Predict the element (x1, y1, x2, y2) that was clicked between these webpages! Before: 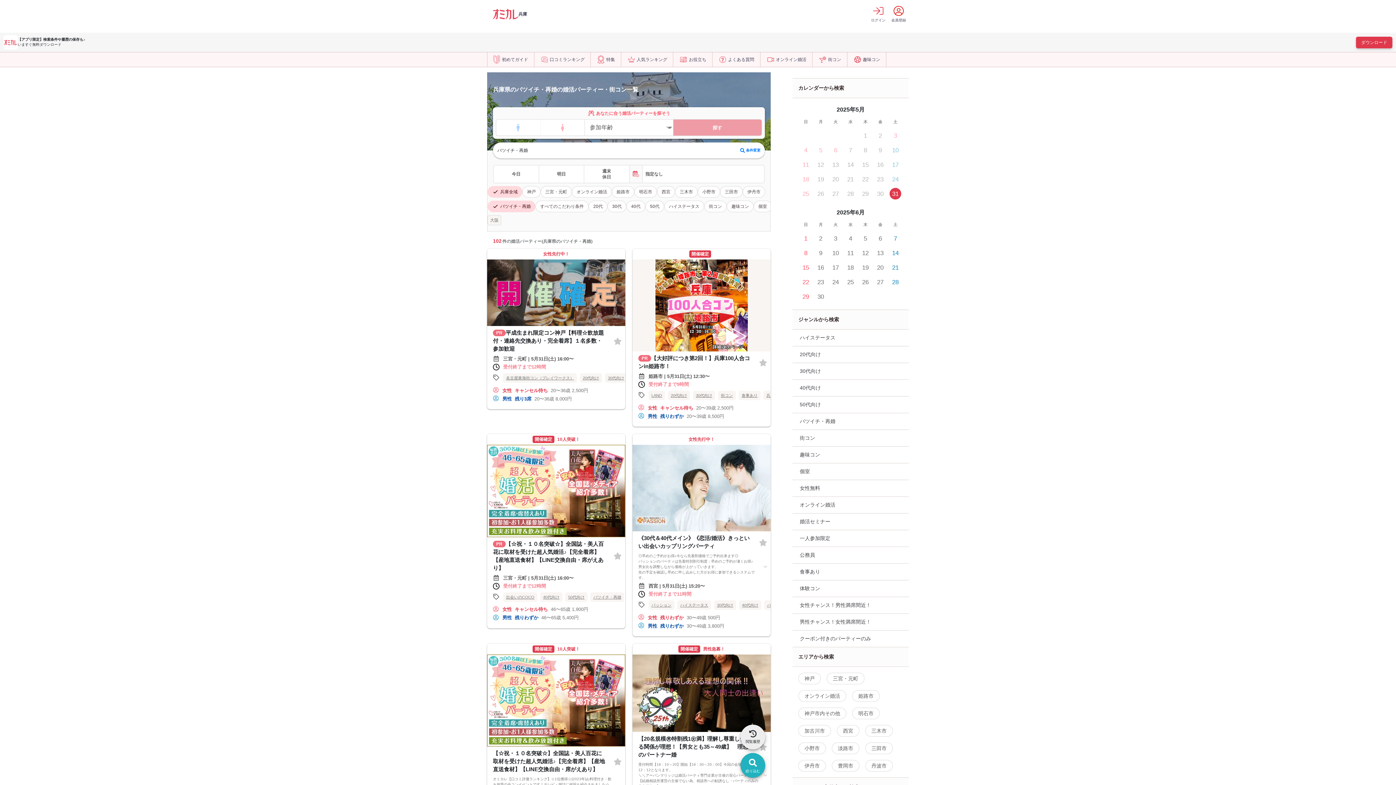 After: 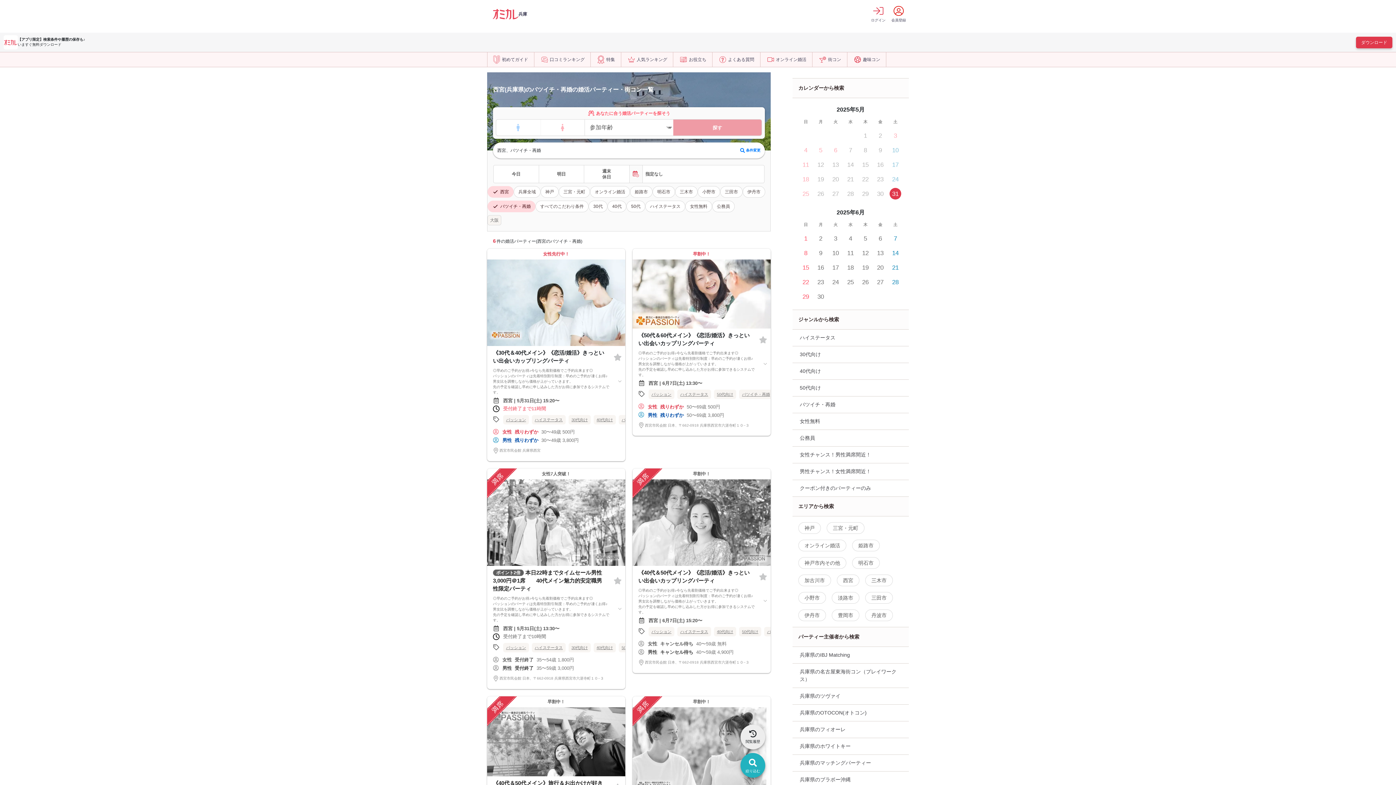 Action: bbox: (657, 186, 675, 197) label: 西宮